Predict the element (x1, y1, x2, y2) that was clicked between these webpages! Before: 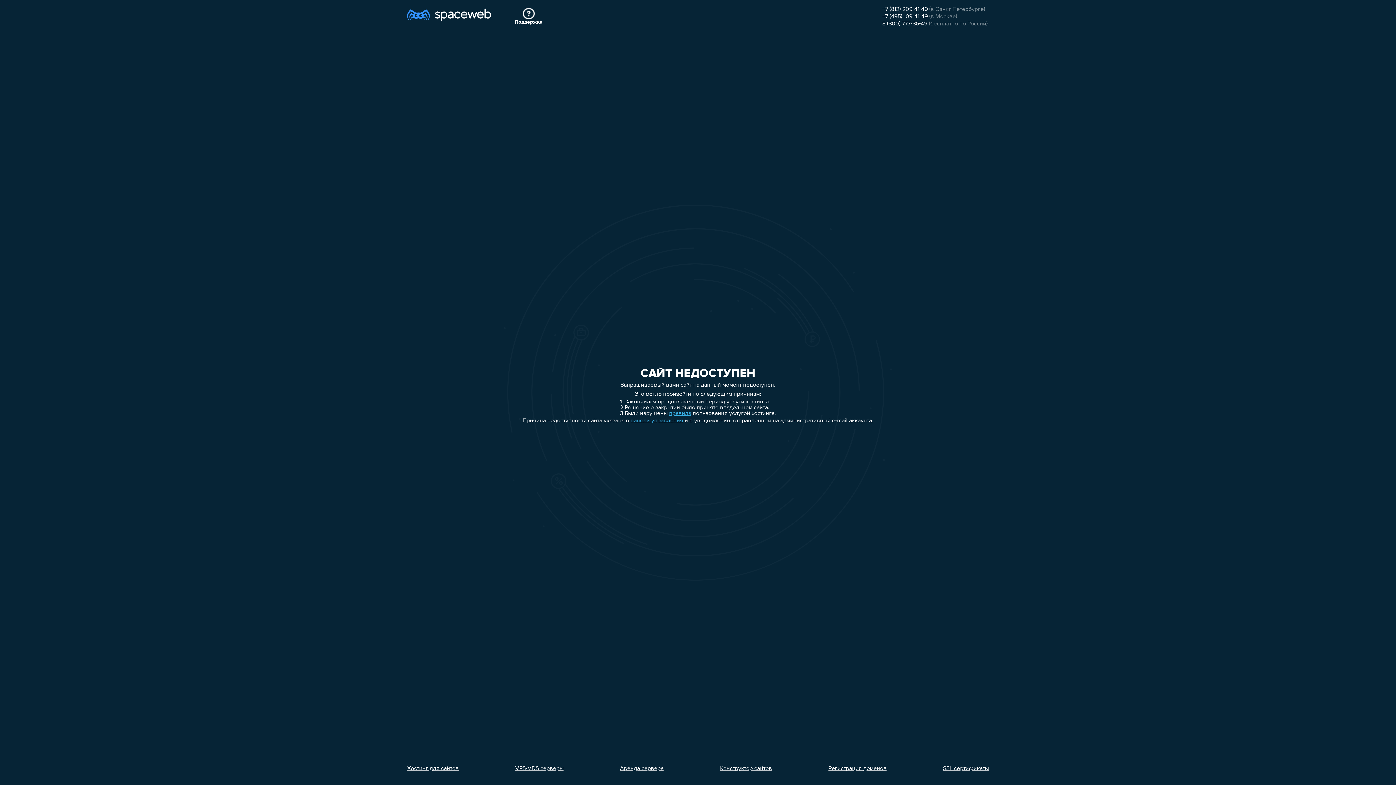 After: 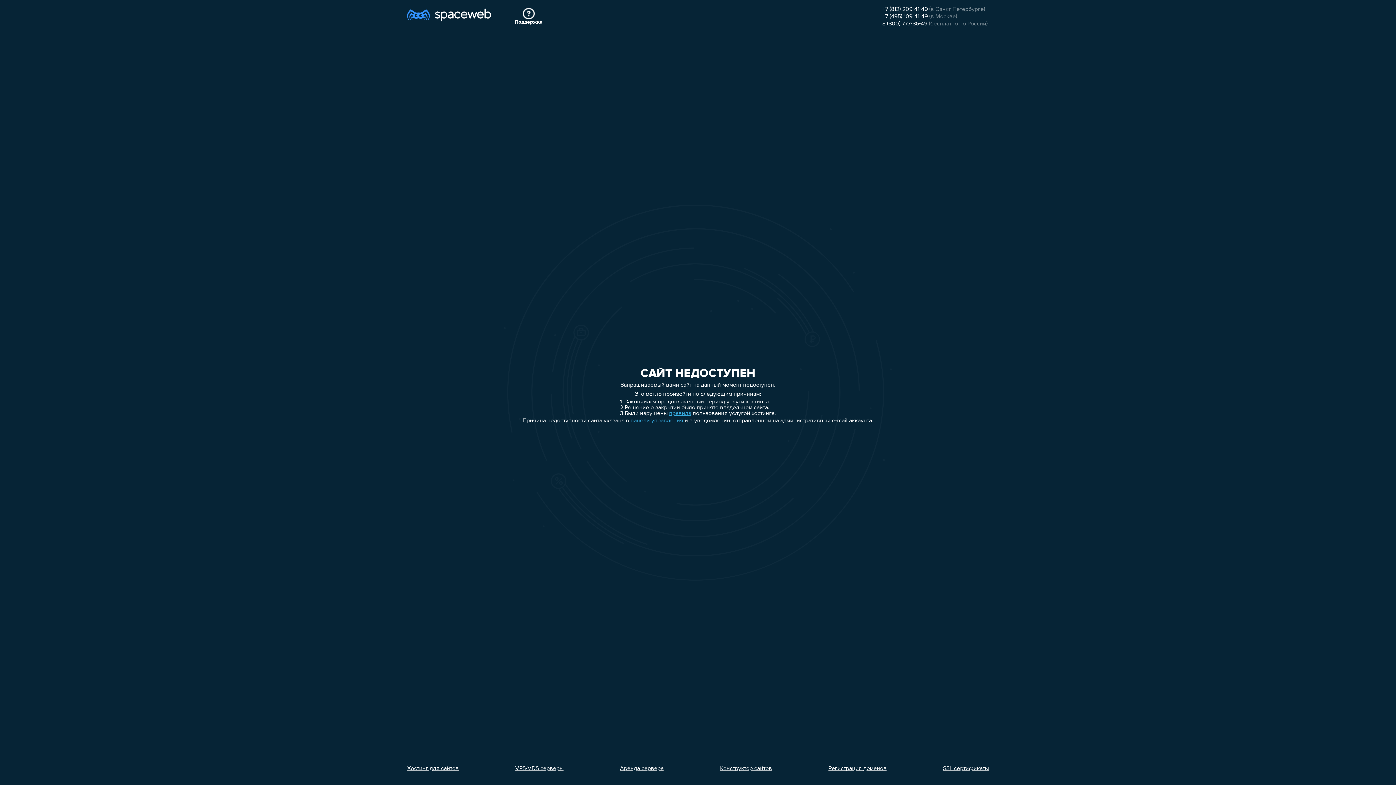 Action: bbox: (720, 766, 772, 772) label: Конструктор сайтов